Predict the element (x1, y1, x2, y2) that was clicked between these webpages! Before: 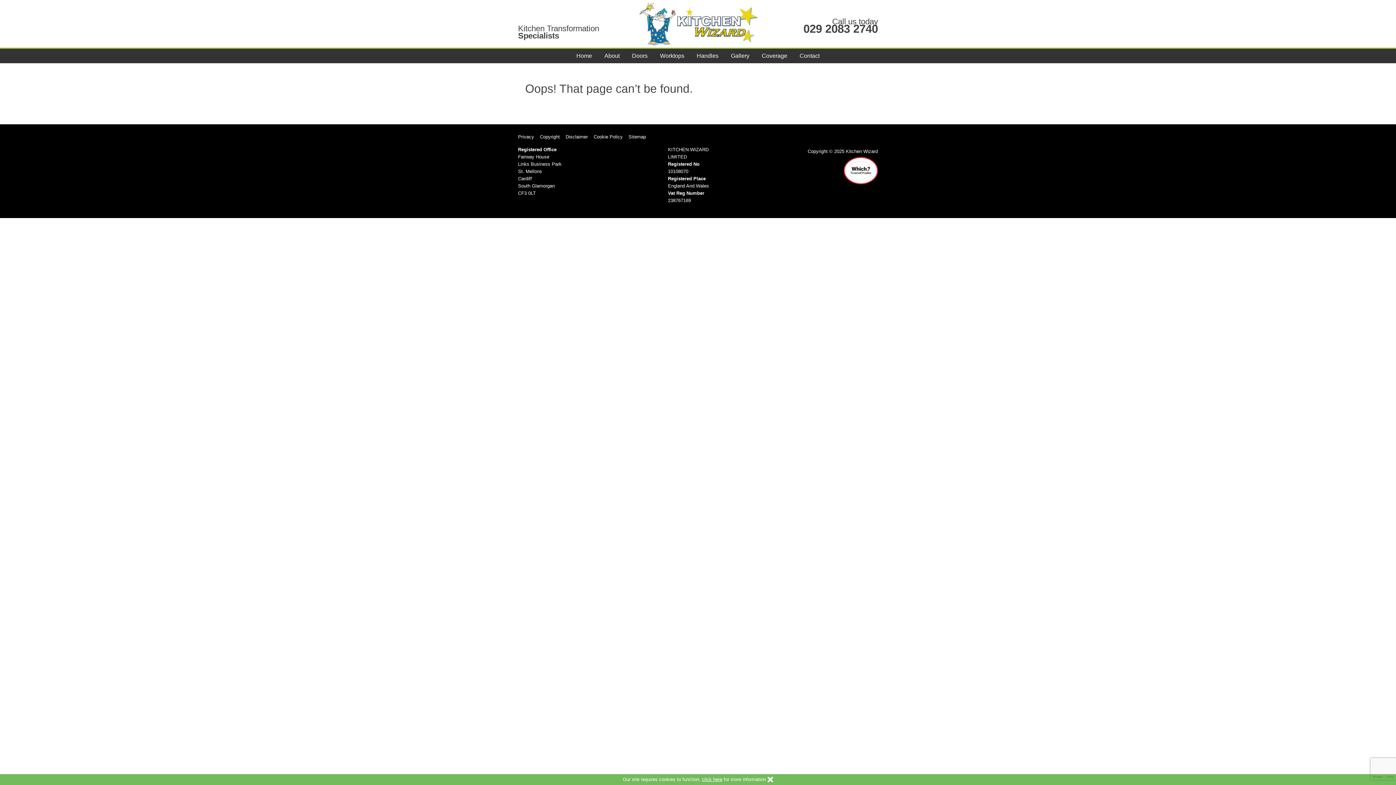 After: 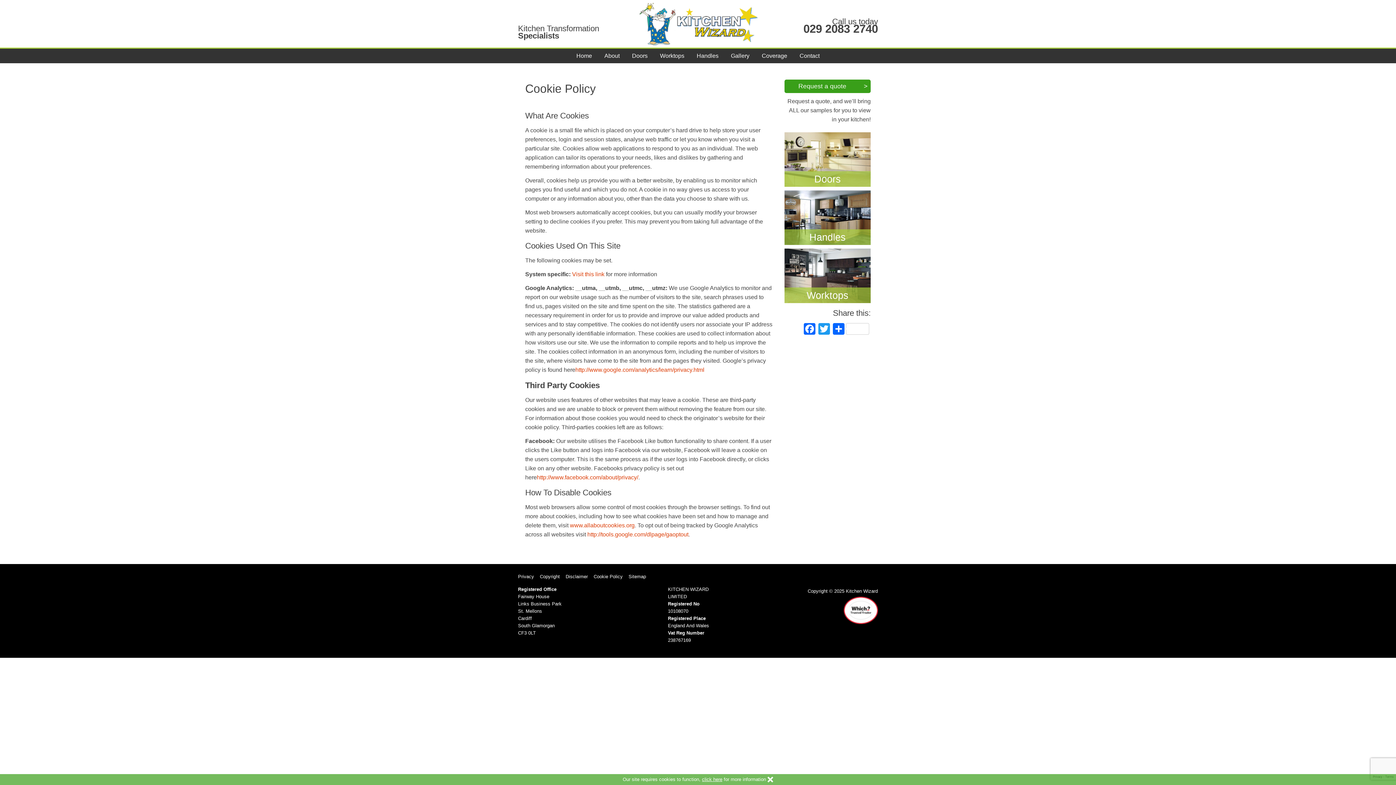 Action: bbox: (702, 777, 722, 782) label: click here